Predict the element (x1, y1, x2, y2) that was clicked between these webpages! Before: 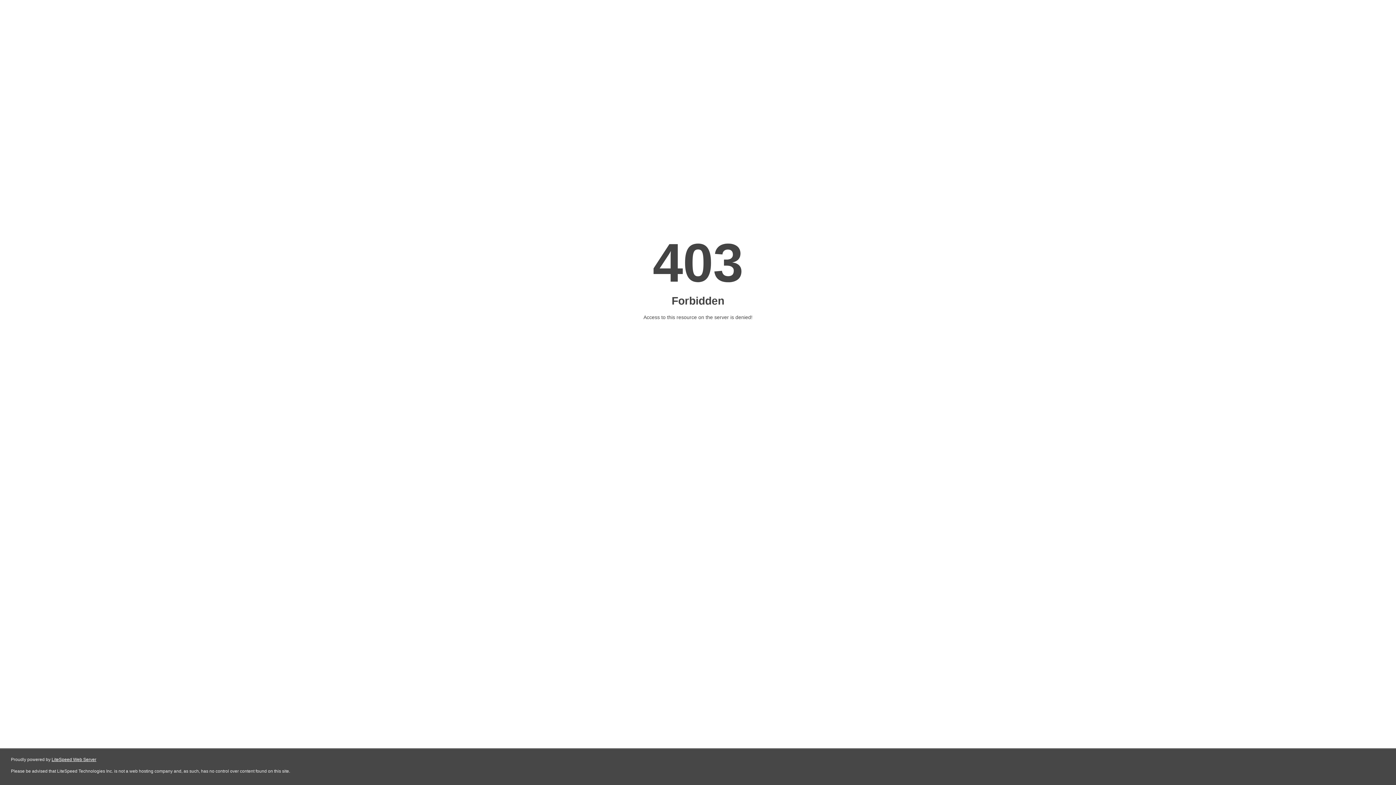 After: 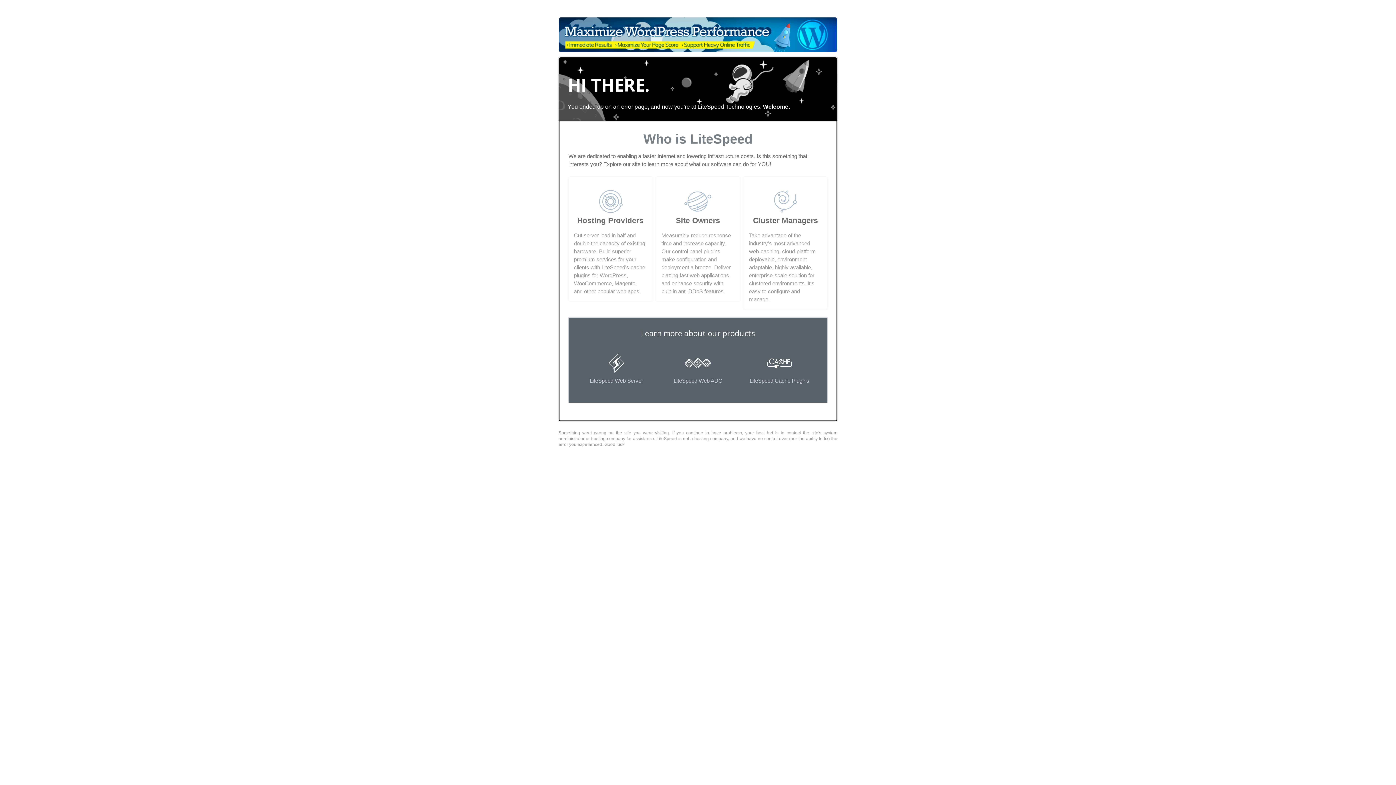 Action: label: LiteSpeed Web Server bbox: (51, 757, 96, 762)